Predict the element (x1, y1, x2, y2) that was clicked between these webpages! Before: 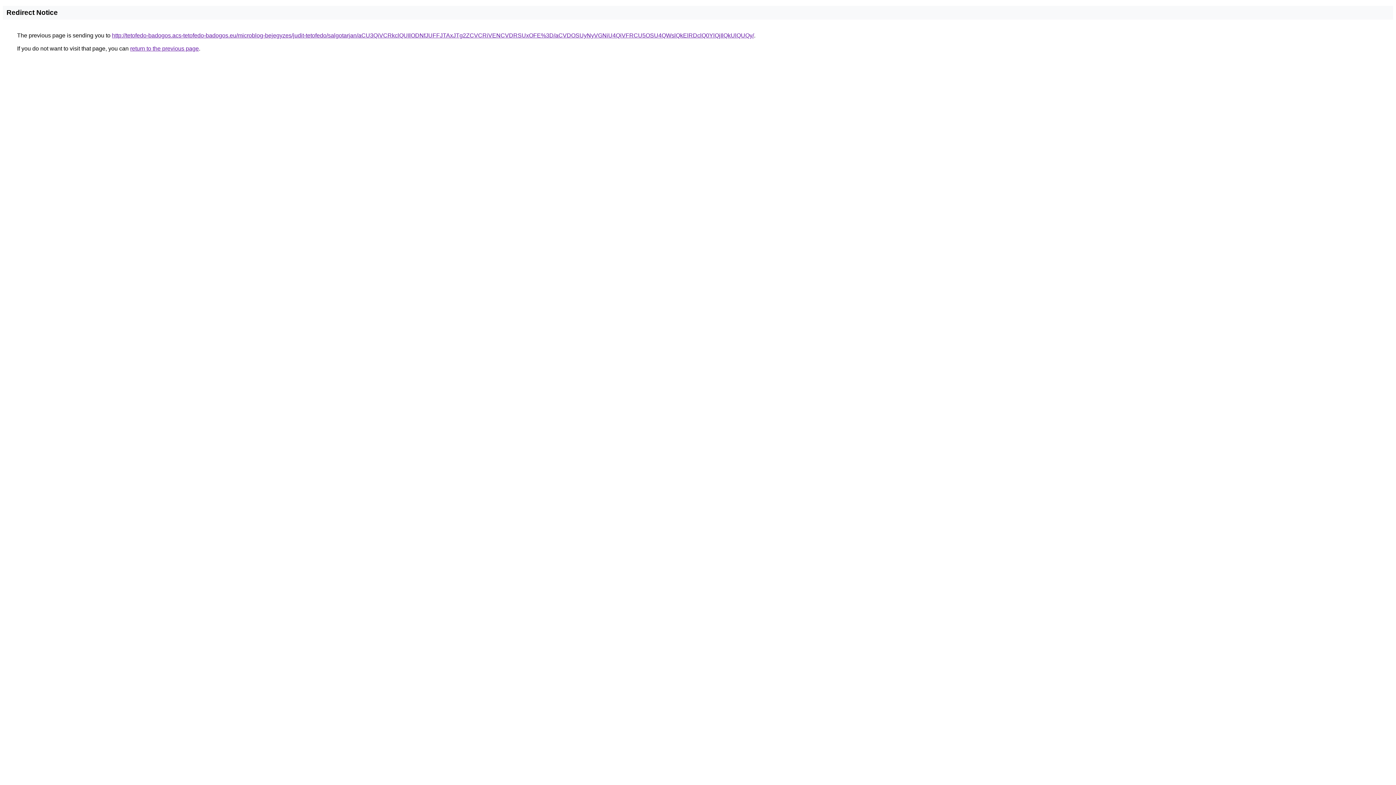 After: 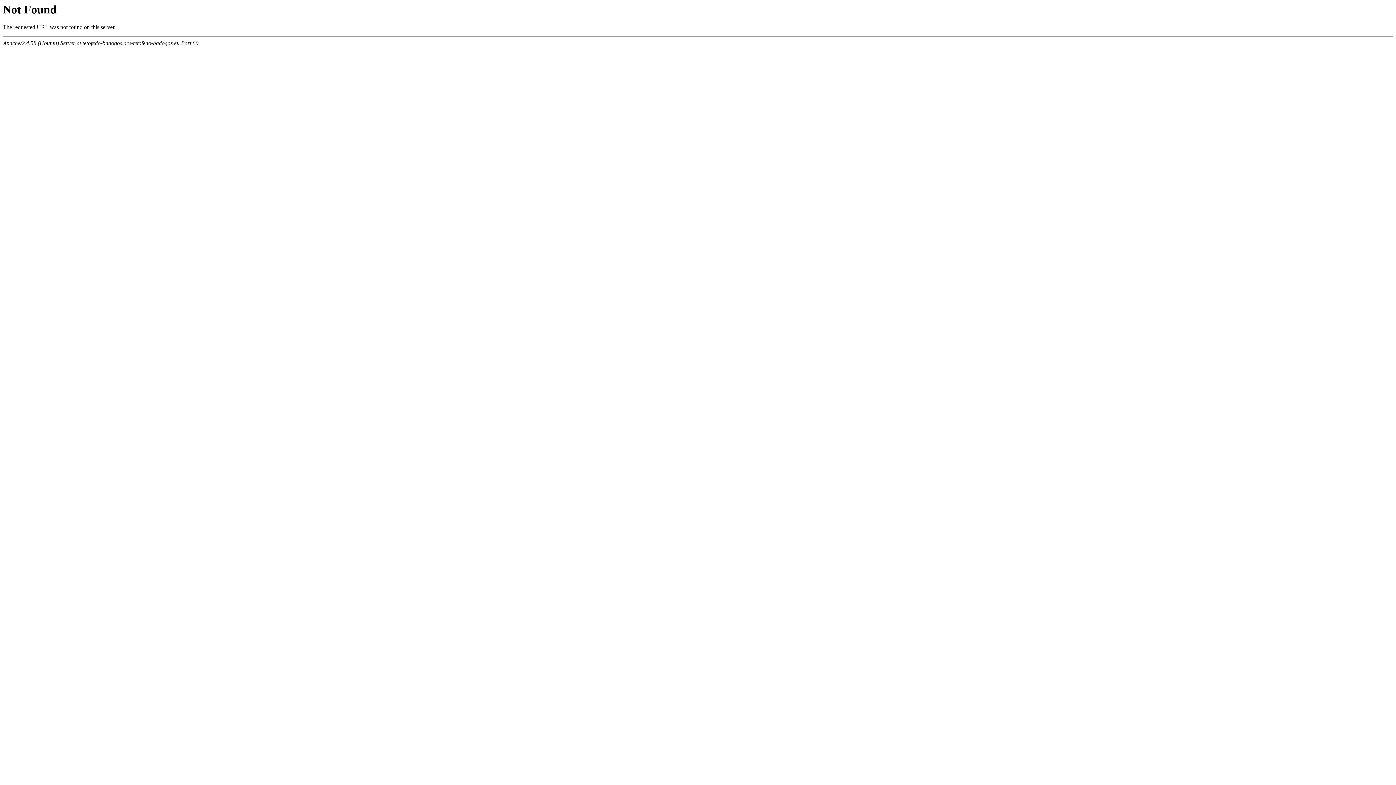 Action: label: http://tetofedo-badogos.acs-tetofedo-badogos.eu/microblog-bejegyzes/judit-tetofedo/salgotarjan/aCU3QiVCRkclQUIlODNfJUFFJTAxJTg2ZCVCRiVENCVDRSUxOFE%3D/aCVDOSUyNyVGNiU4QiVFRCU5OSU4QWslQkElRDclQ0YlQjIlQkUlQUQy/ bbox: (112, 32, 754, 38)